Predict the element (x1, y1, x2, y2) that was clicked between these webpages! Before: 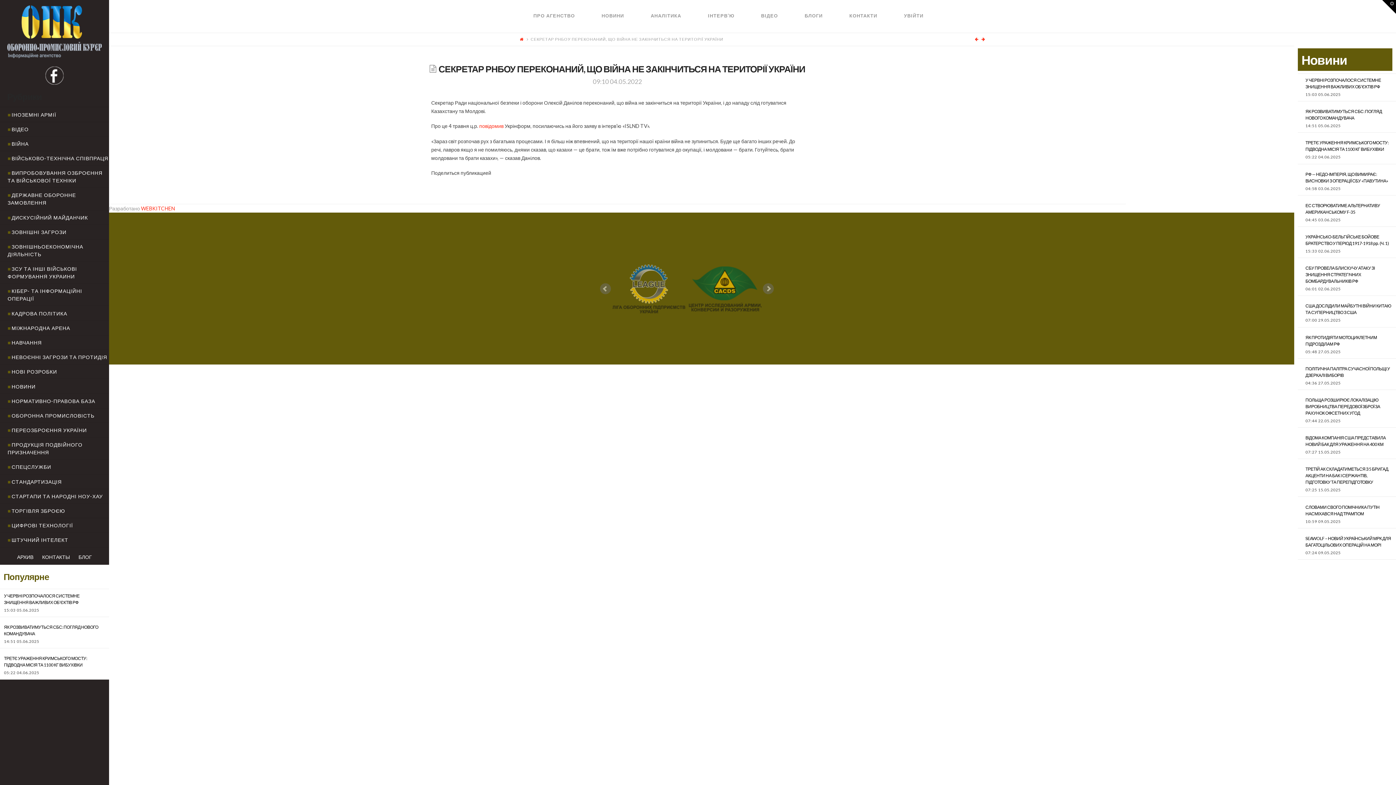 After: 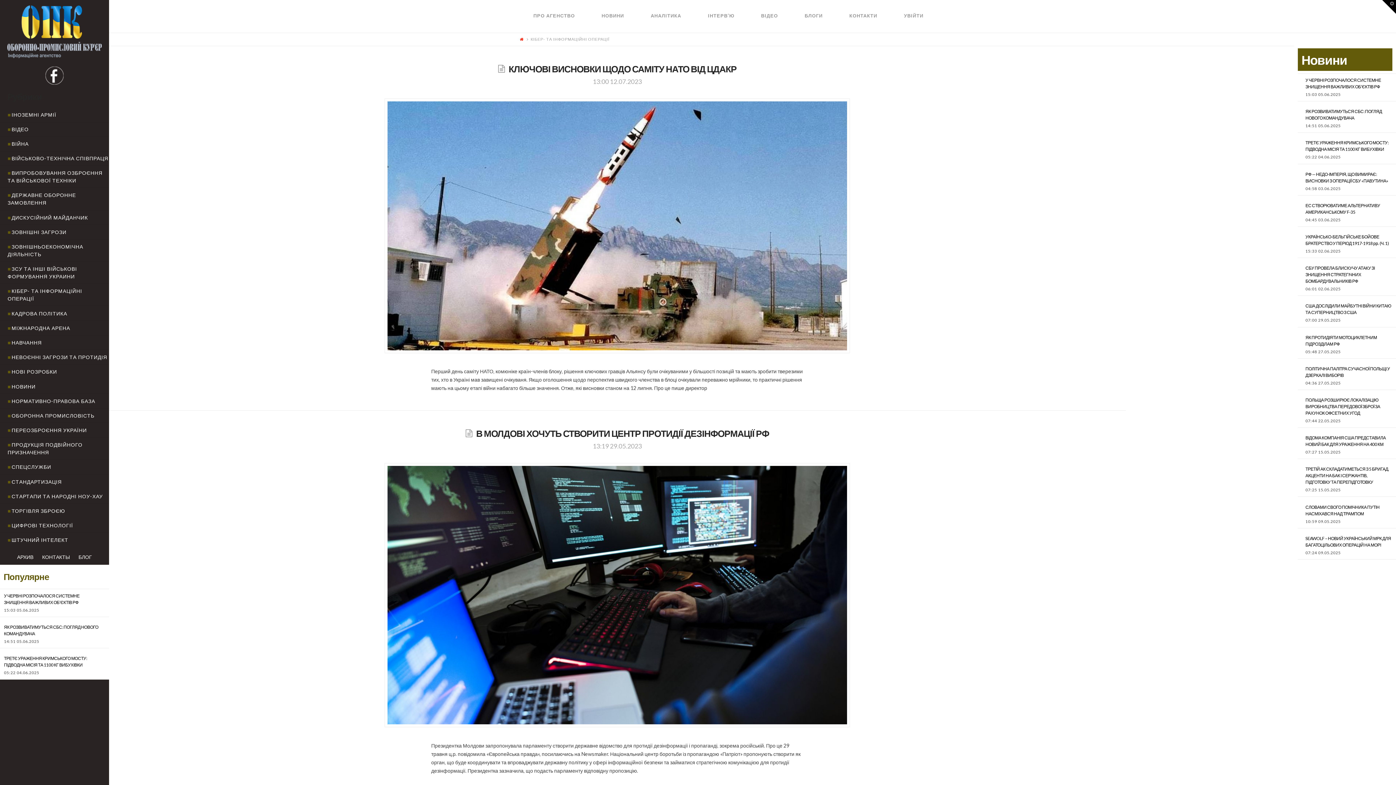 Action: bbox: (7, 287, 116, 302) label: КІБЕР- ТА ІНФОРМАЦІЙНІ ОПЕРАЦІЇ